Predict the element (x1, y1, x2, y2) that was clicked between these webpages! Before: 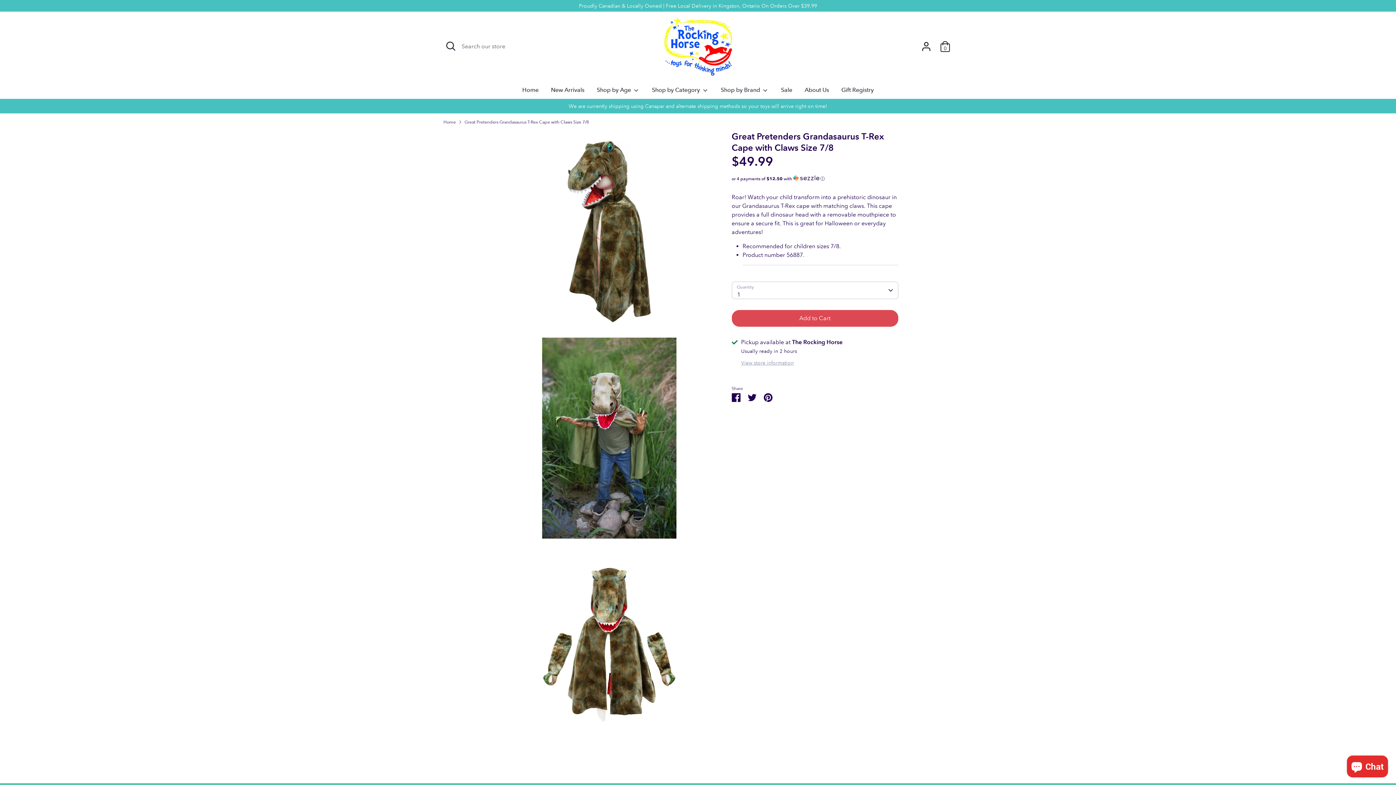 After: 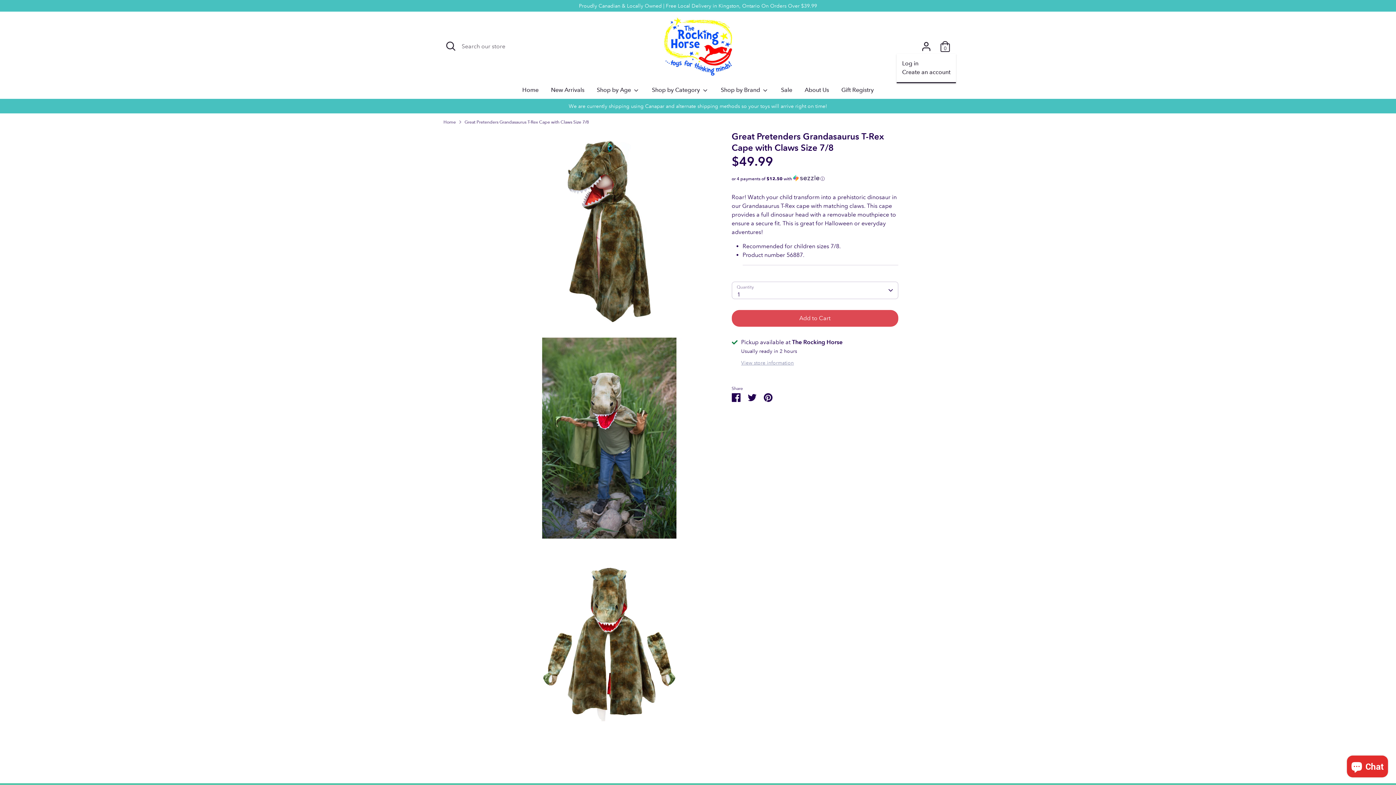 Action: bbox: (919, 39, 933, 53) label: Account